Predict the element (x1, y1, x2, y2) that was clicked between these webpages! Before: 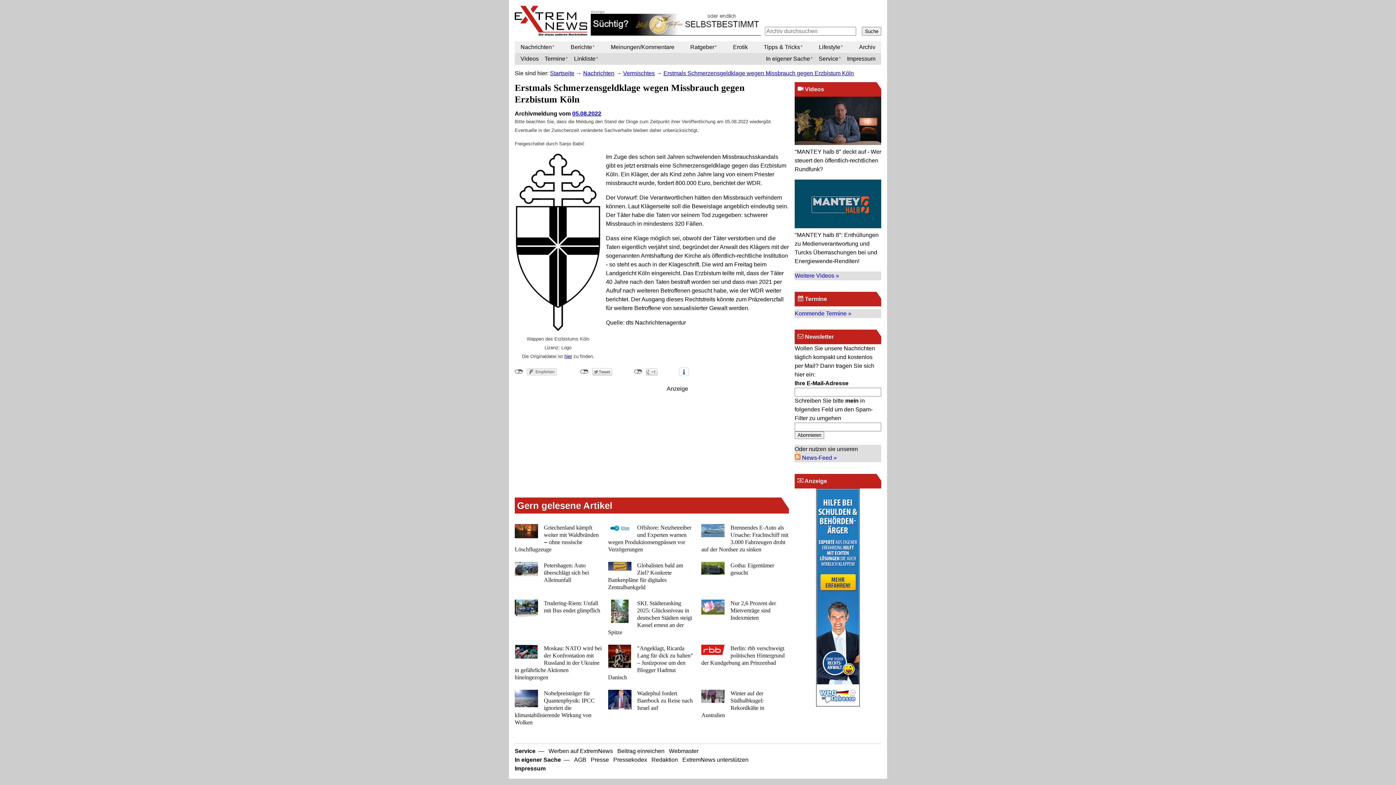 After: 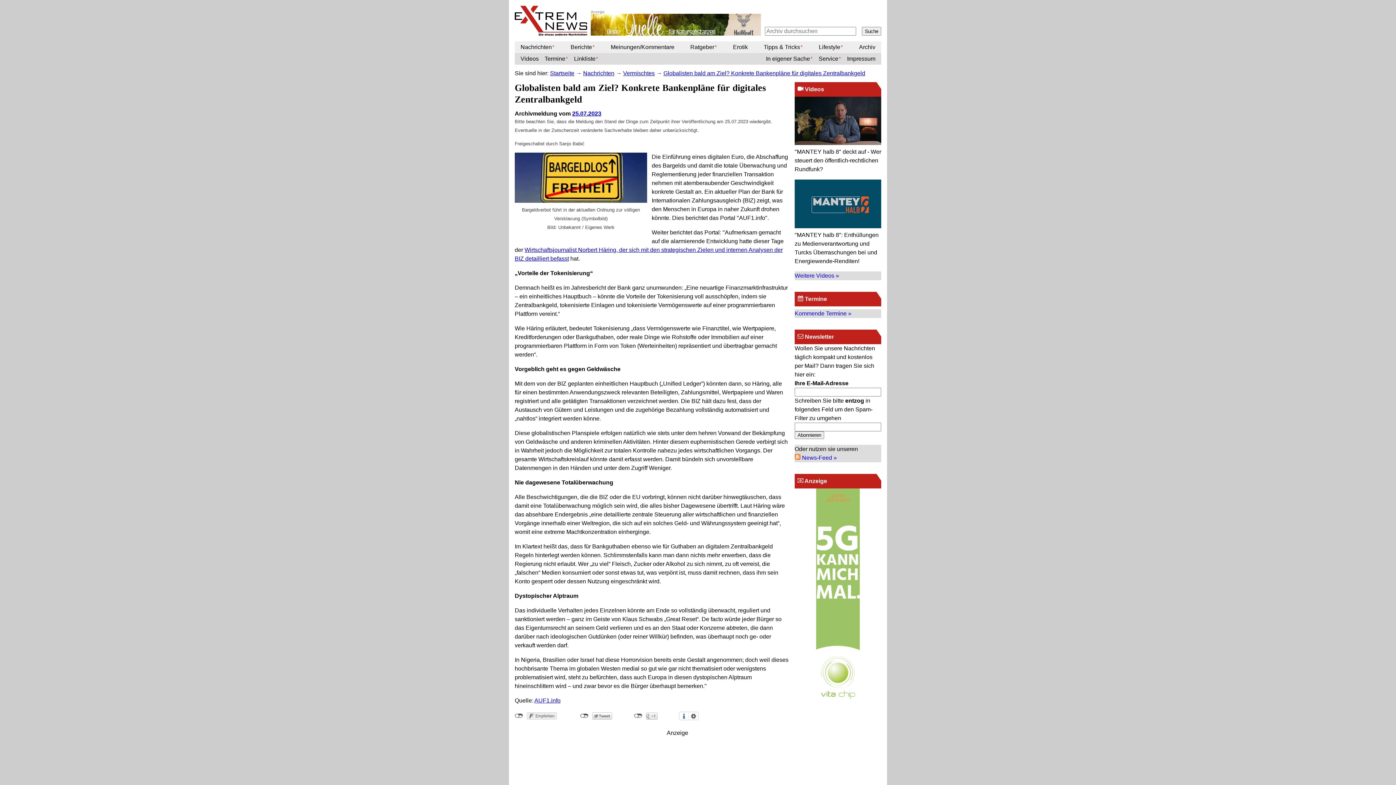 Action: bbox: (608, 562, 695, 594)